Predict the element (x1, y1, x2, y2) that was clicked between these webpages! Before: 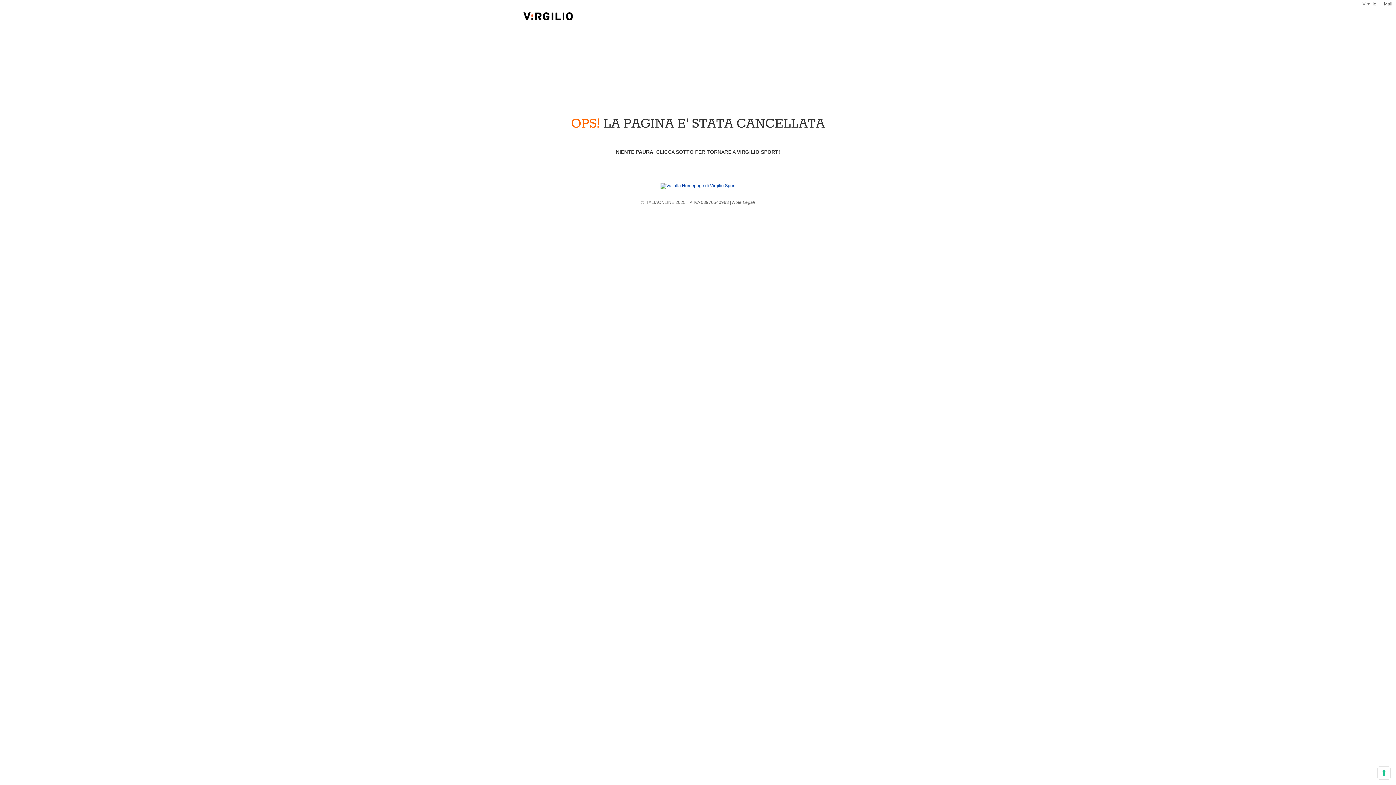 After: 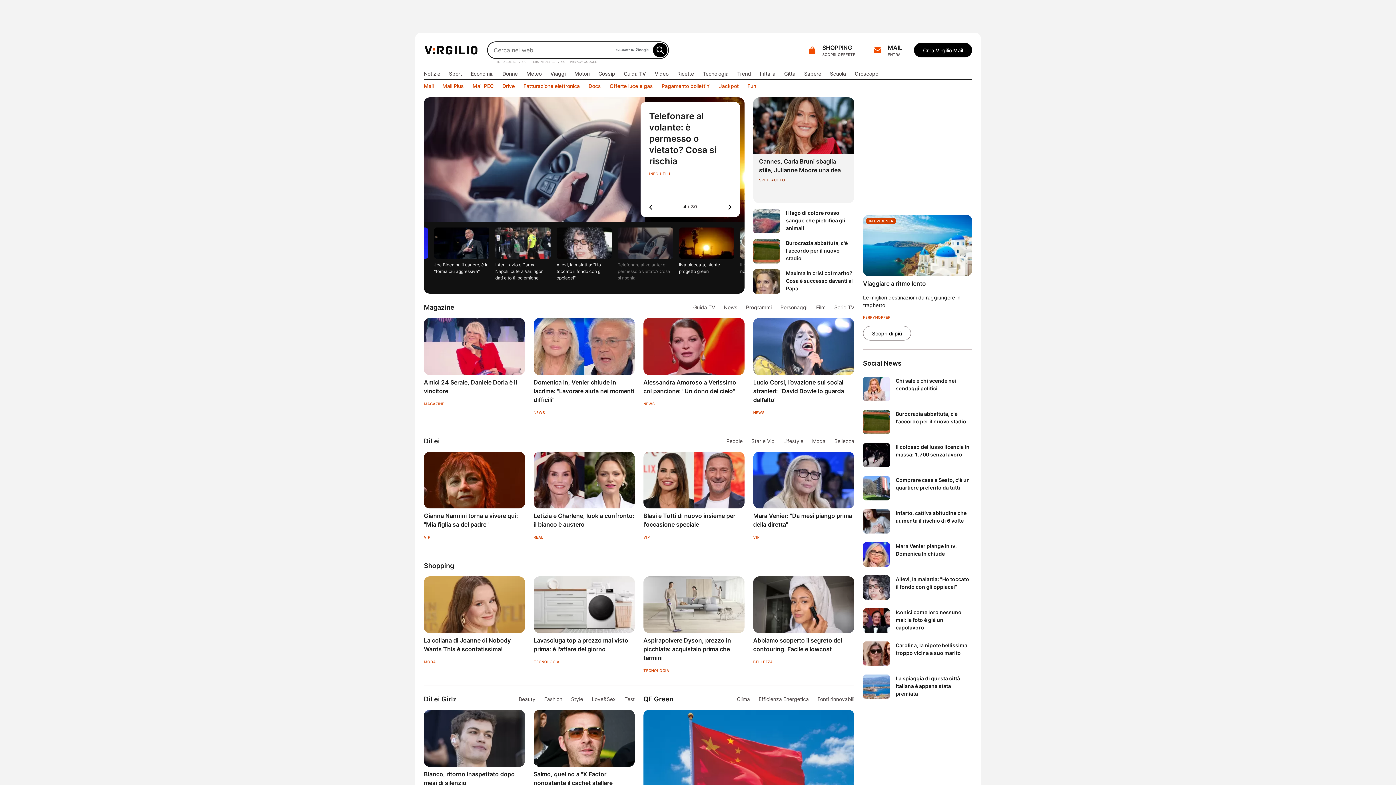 Action: label: Virgilio bbox: (1362, 1, 1376, 6)